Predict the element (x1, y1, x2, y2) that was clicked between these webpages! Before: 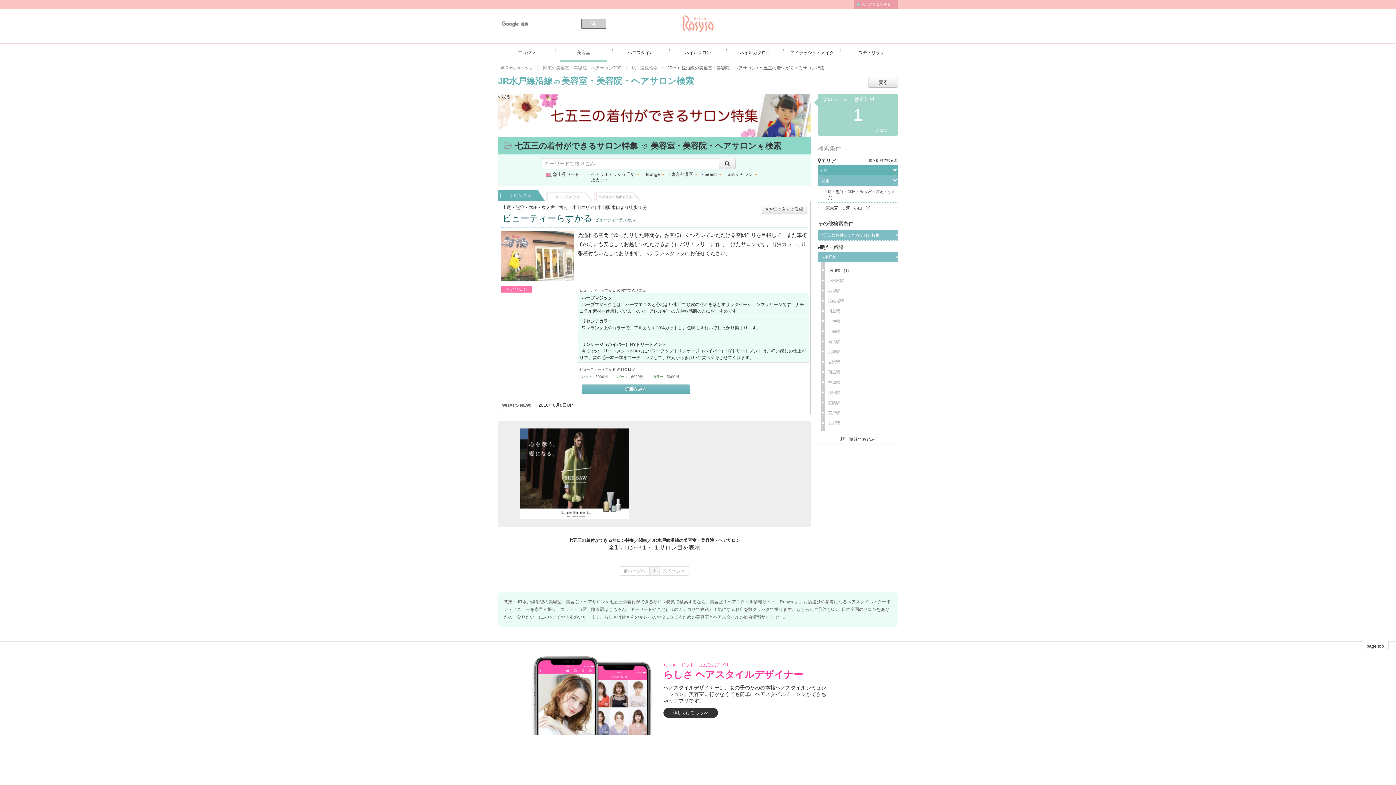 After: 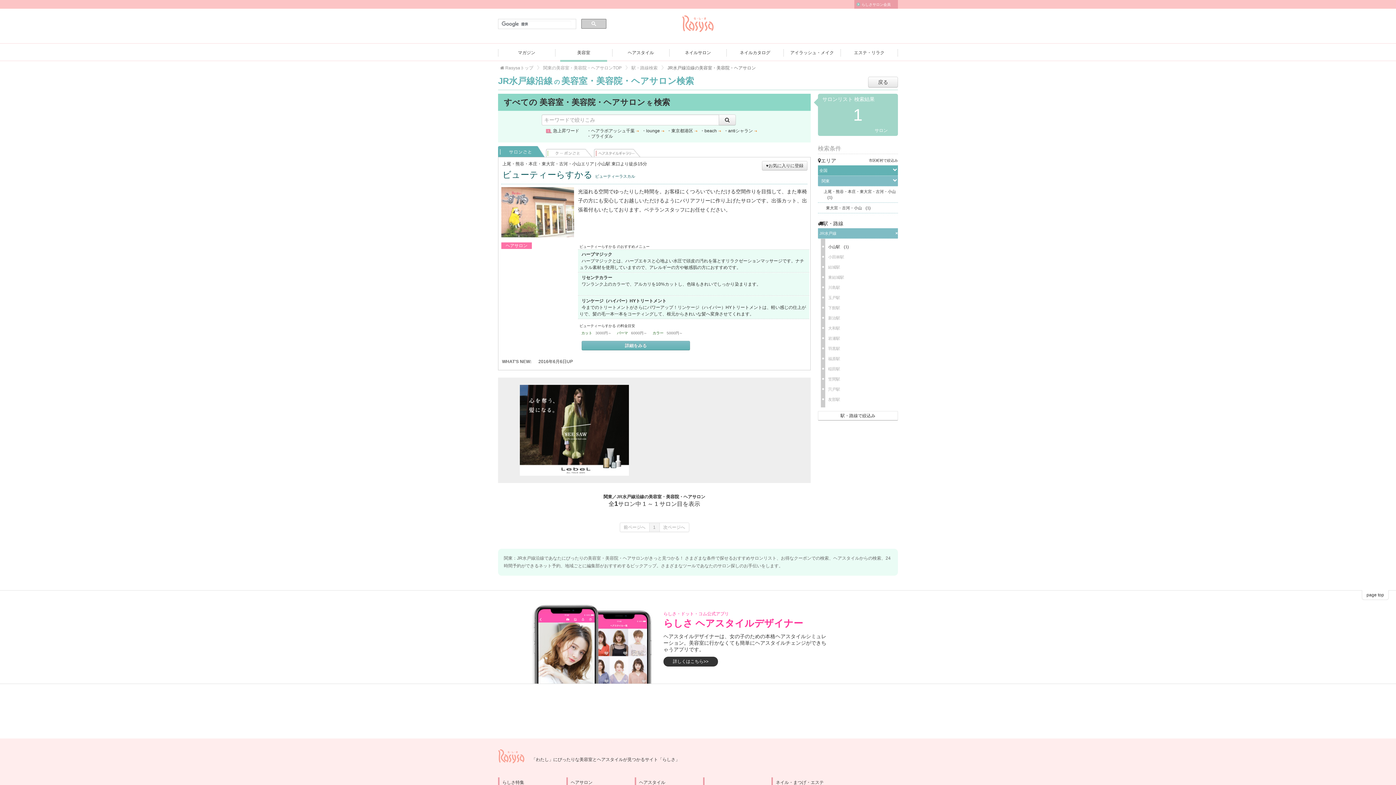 Action: label: 七五三の着付ができるサロン特集
× bbox: (818, 230, 898, 240)